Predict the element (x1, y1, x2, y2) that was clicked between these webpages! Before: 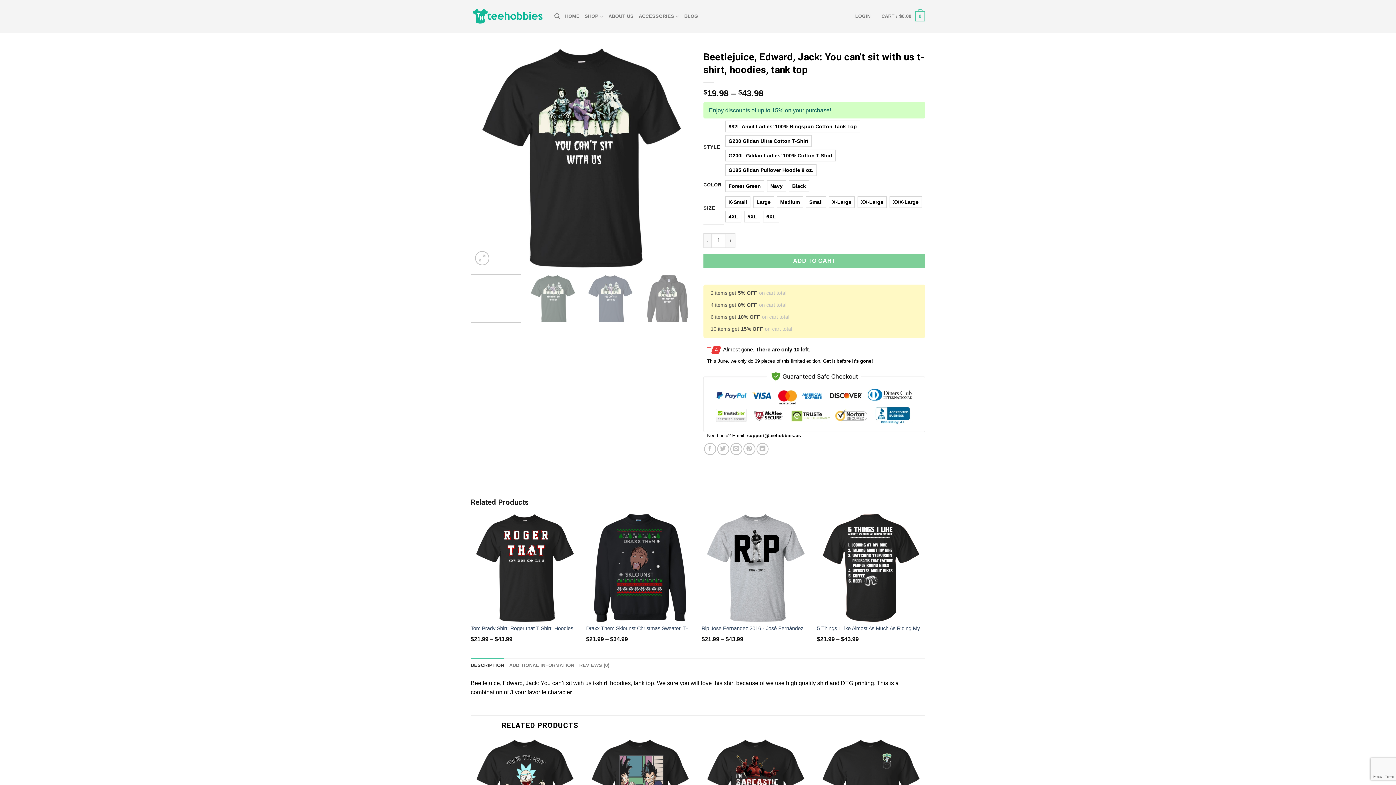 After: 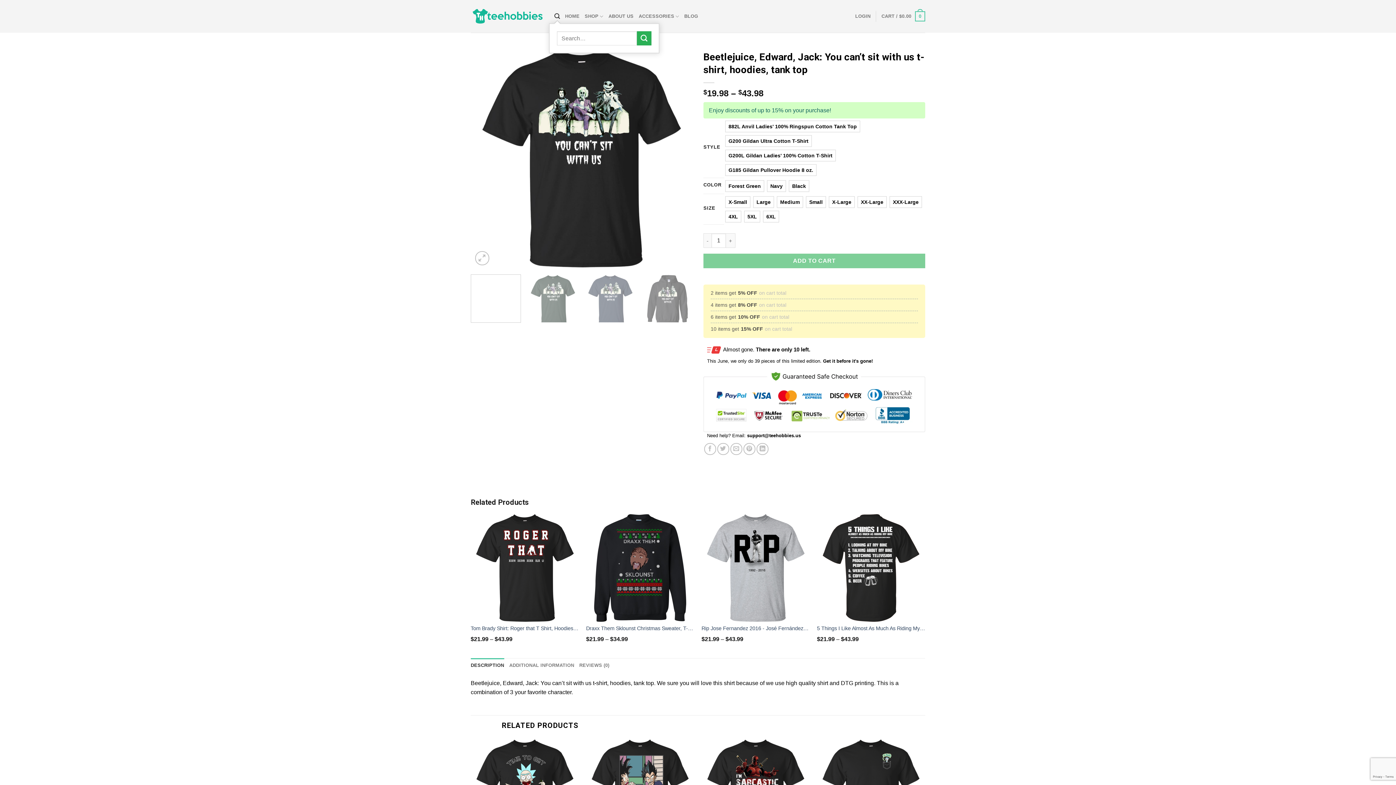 Action: bbox: (554, 9, 560, 23) label: Search